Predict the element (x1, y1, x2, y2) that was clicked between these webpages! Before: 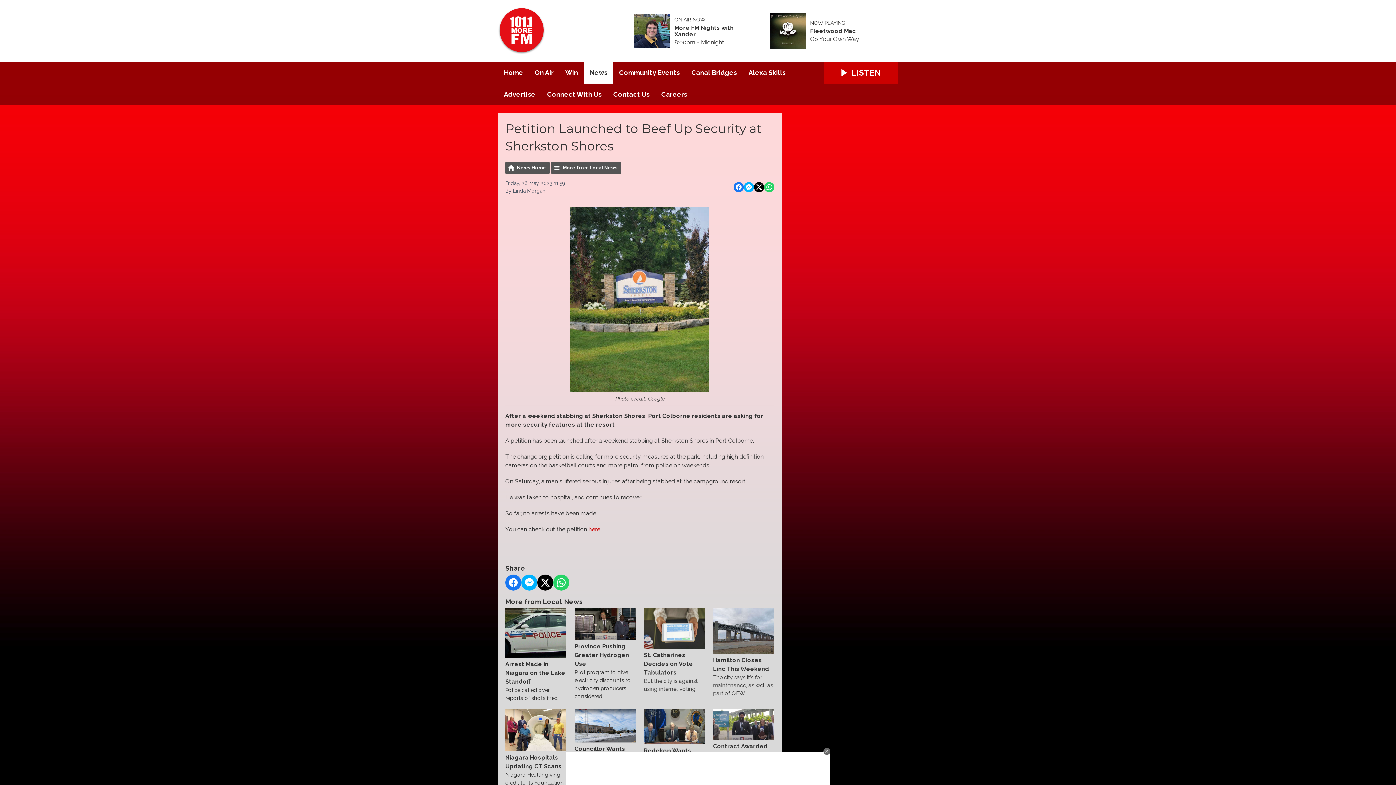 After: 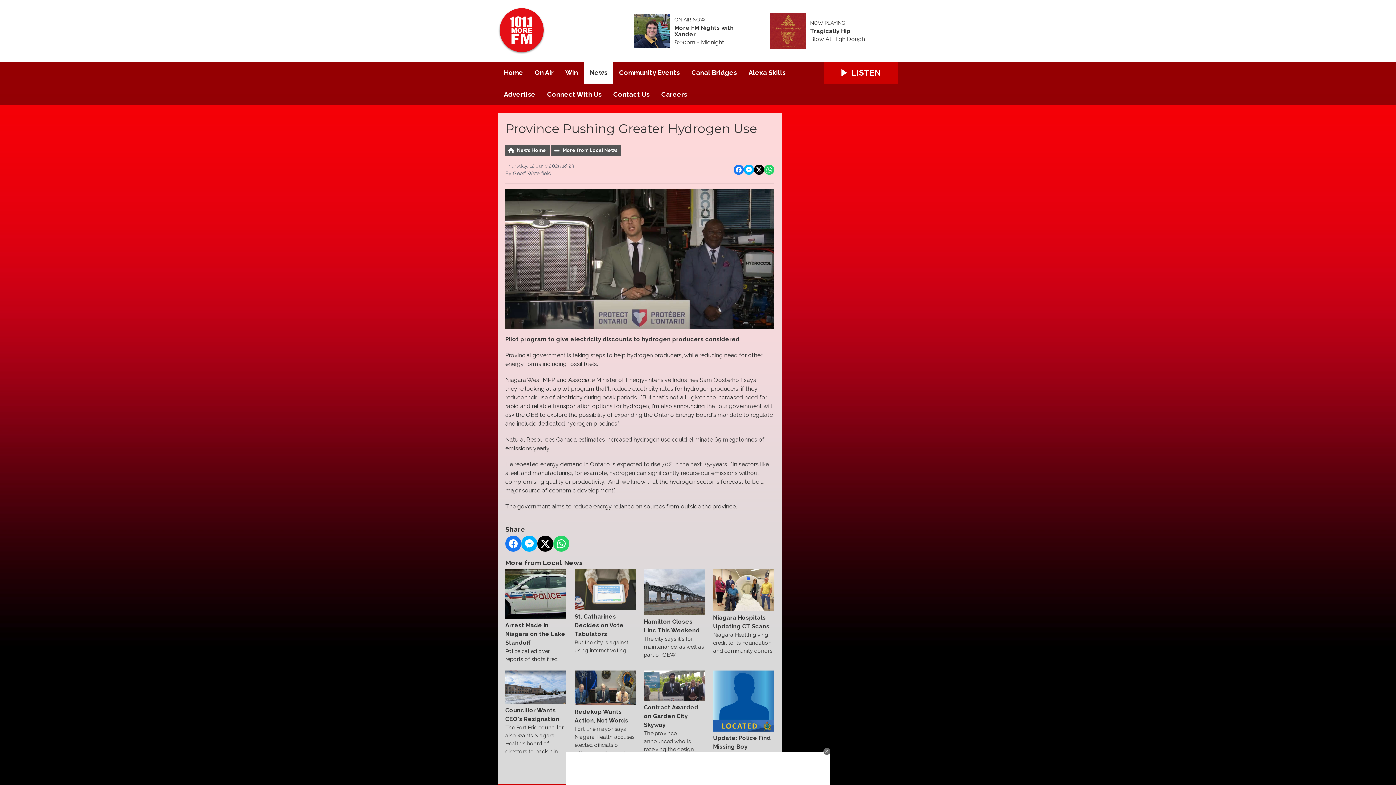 Action: bbox: (574, 608, 635, 667) label: Province Pushing Greater Hydrogen Use